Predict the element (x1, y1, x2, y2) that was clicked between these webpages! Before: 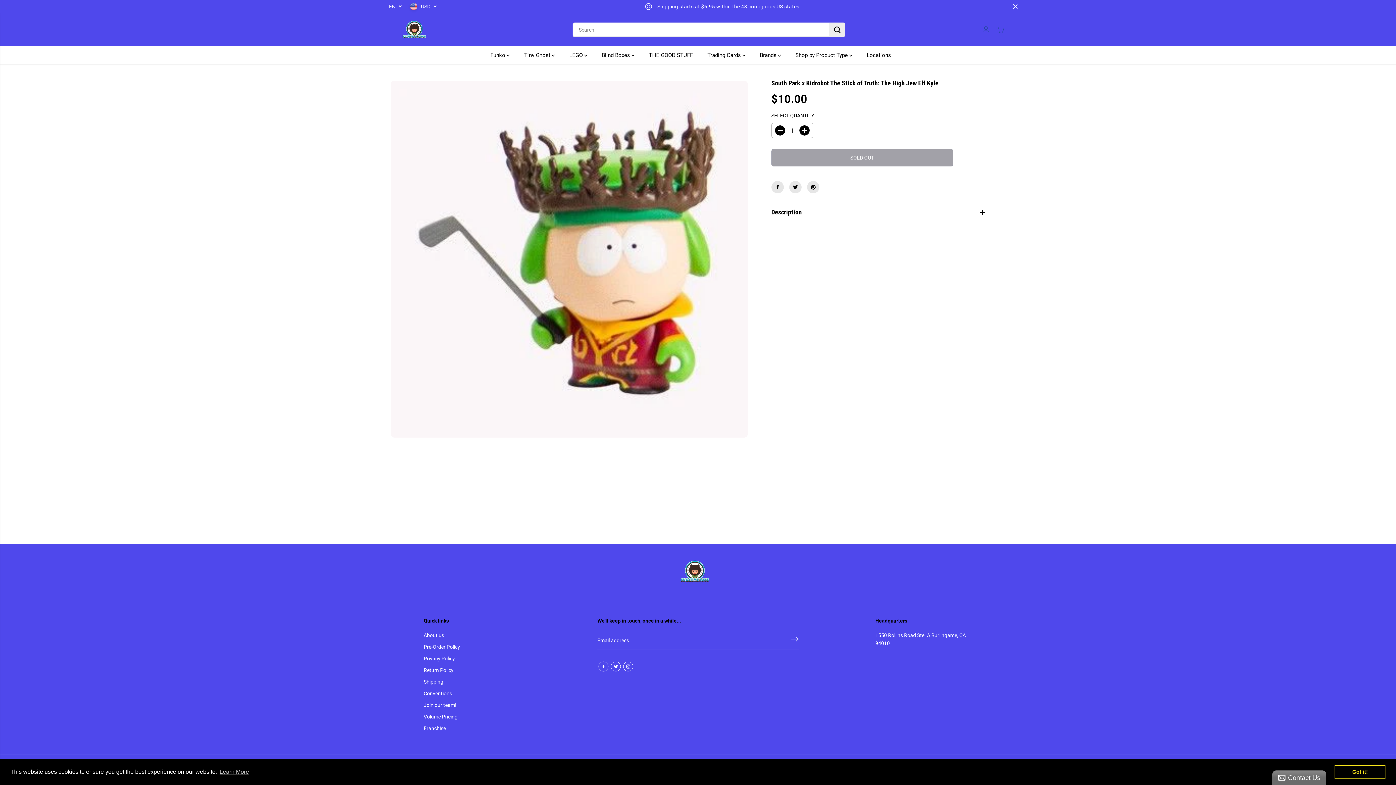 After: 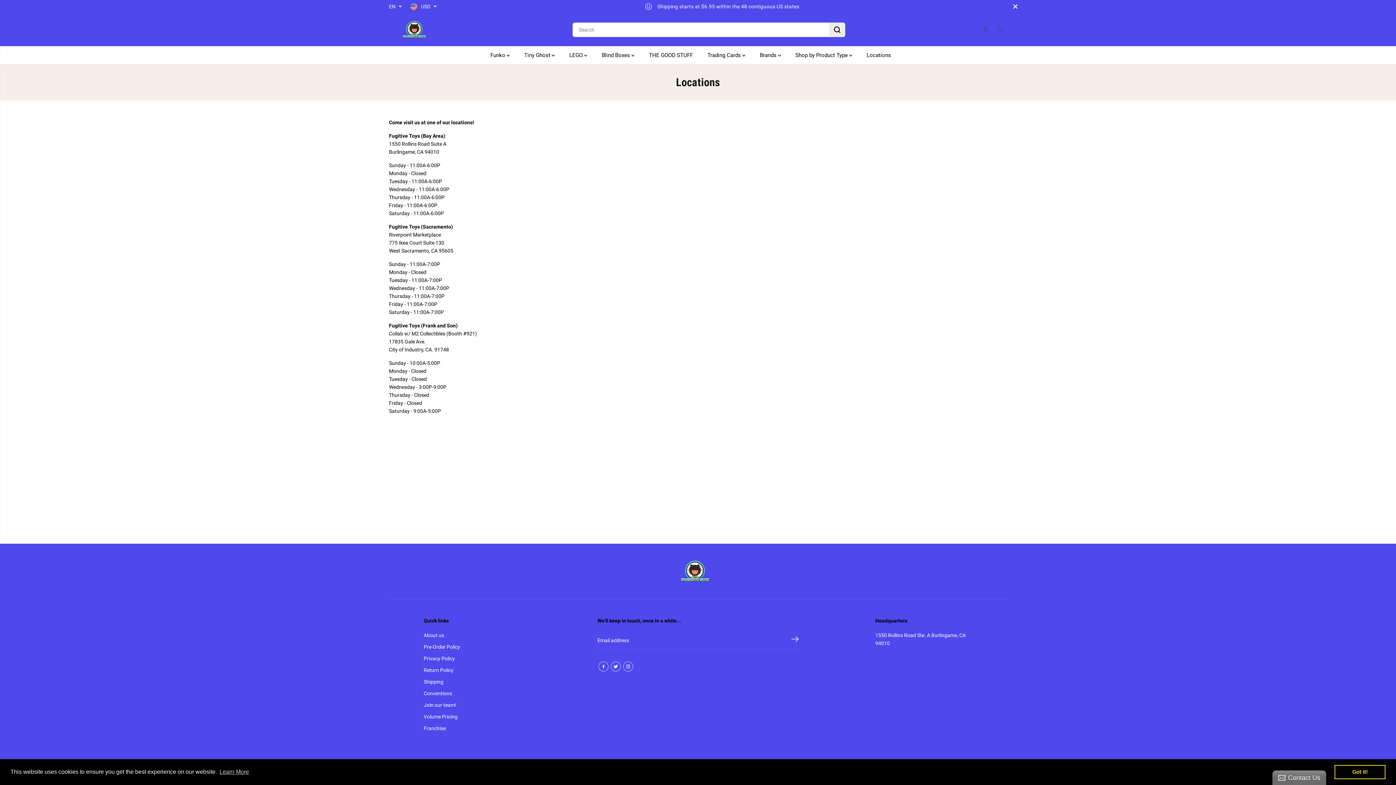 Action: bbox: (866, 46, 902, 64) label: Locations